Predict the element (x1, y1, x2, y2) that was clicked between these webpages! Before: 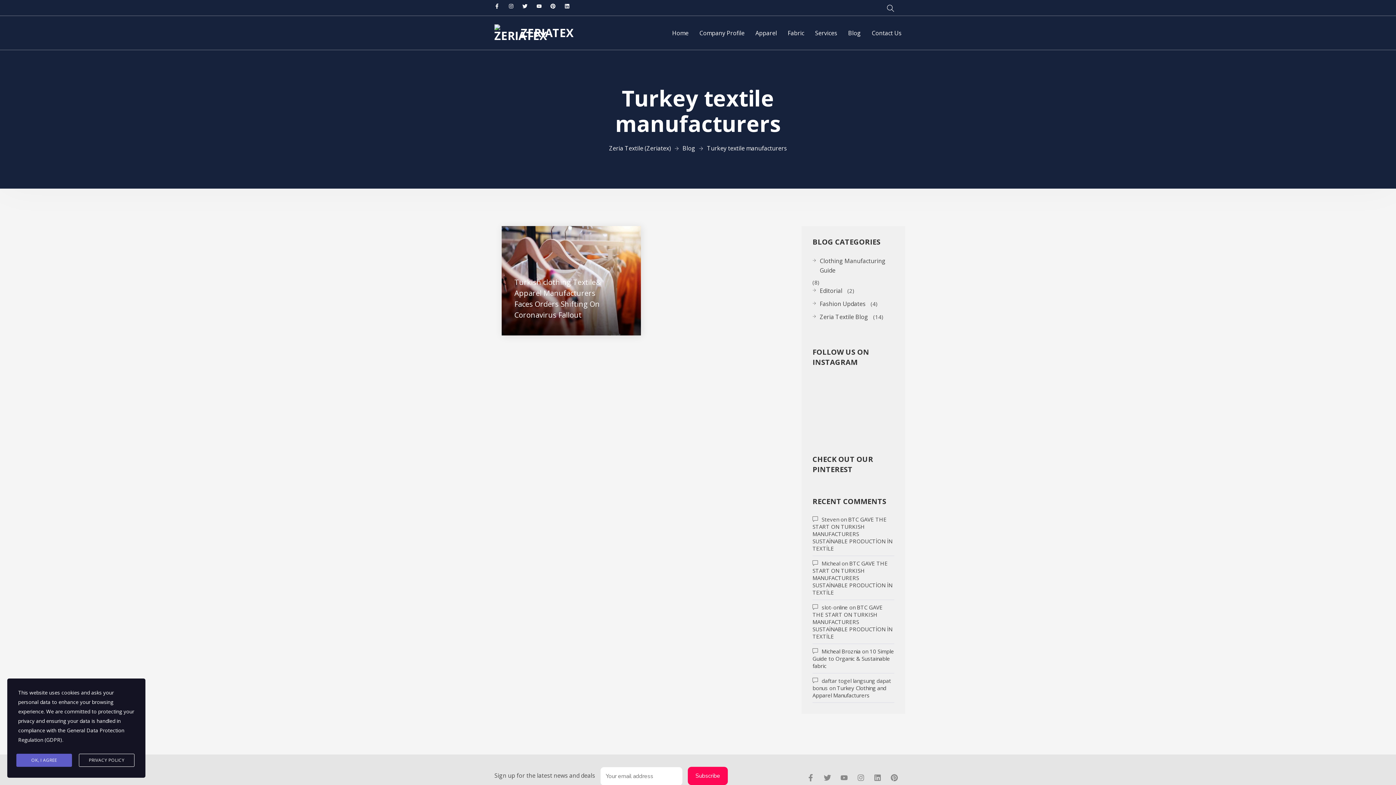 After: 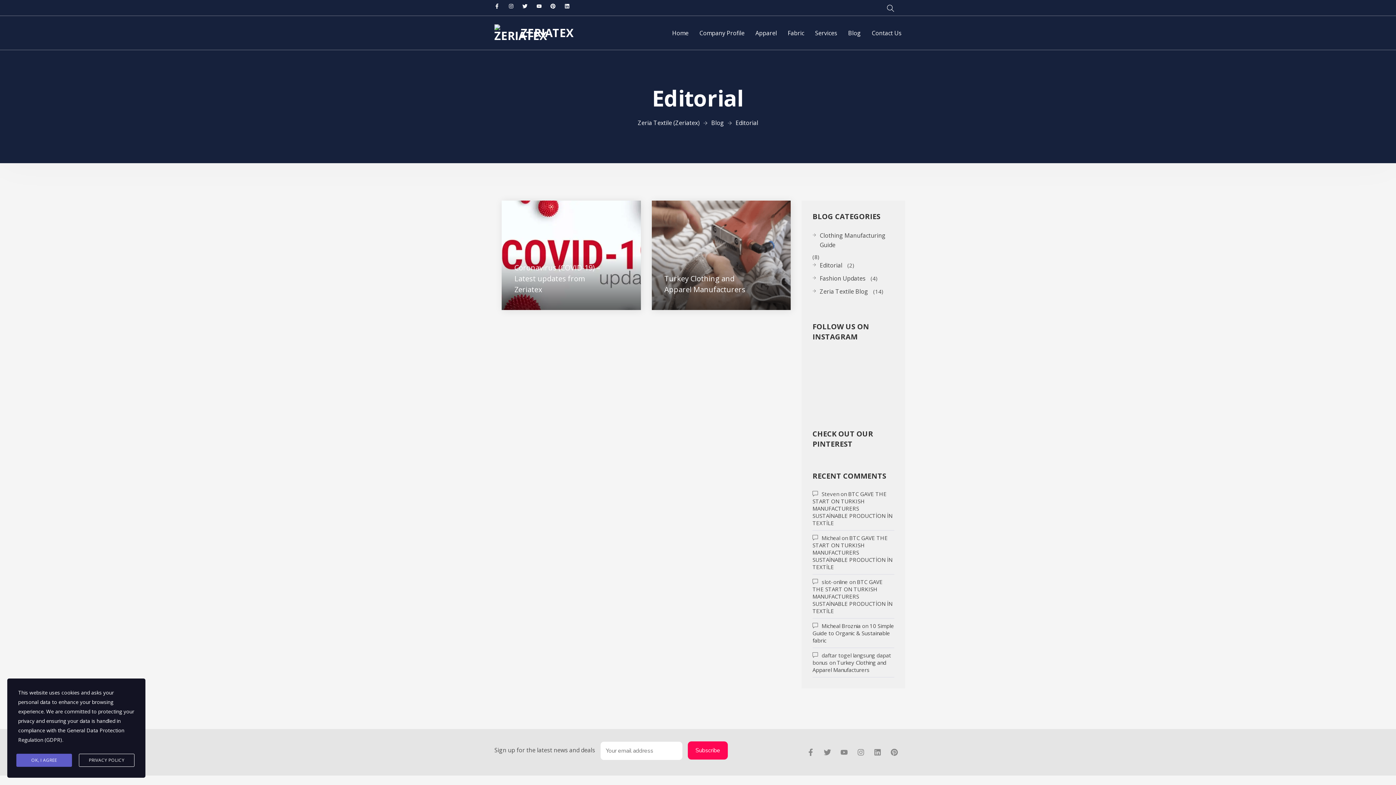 Action: label: Editorial bbox: (812, 286, 846, 295)